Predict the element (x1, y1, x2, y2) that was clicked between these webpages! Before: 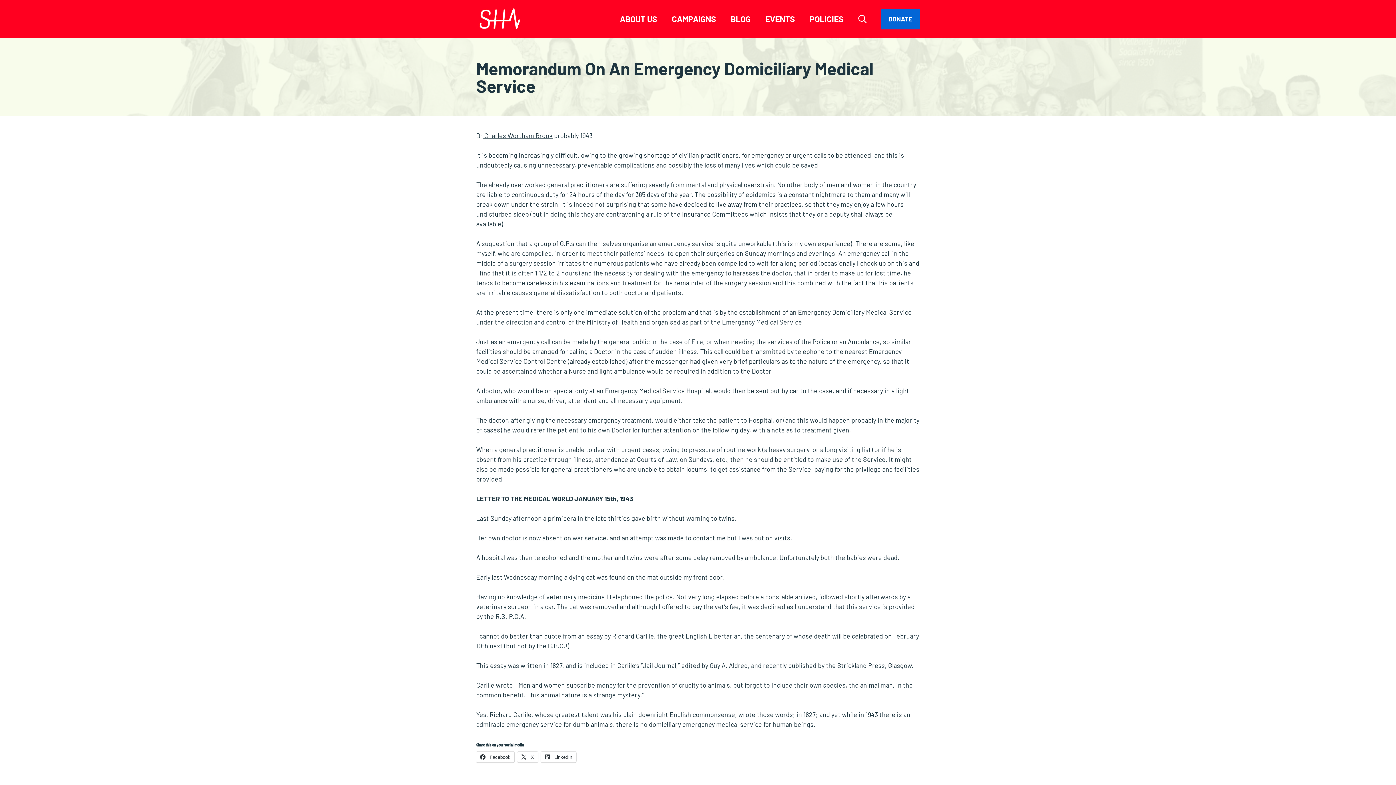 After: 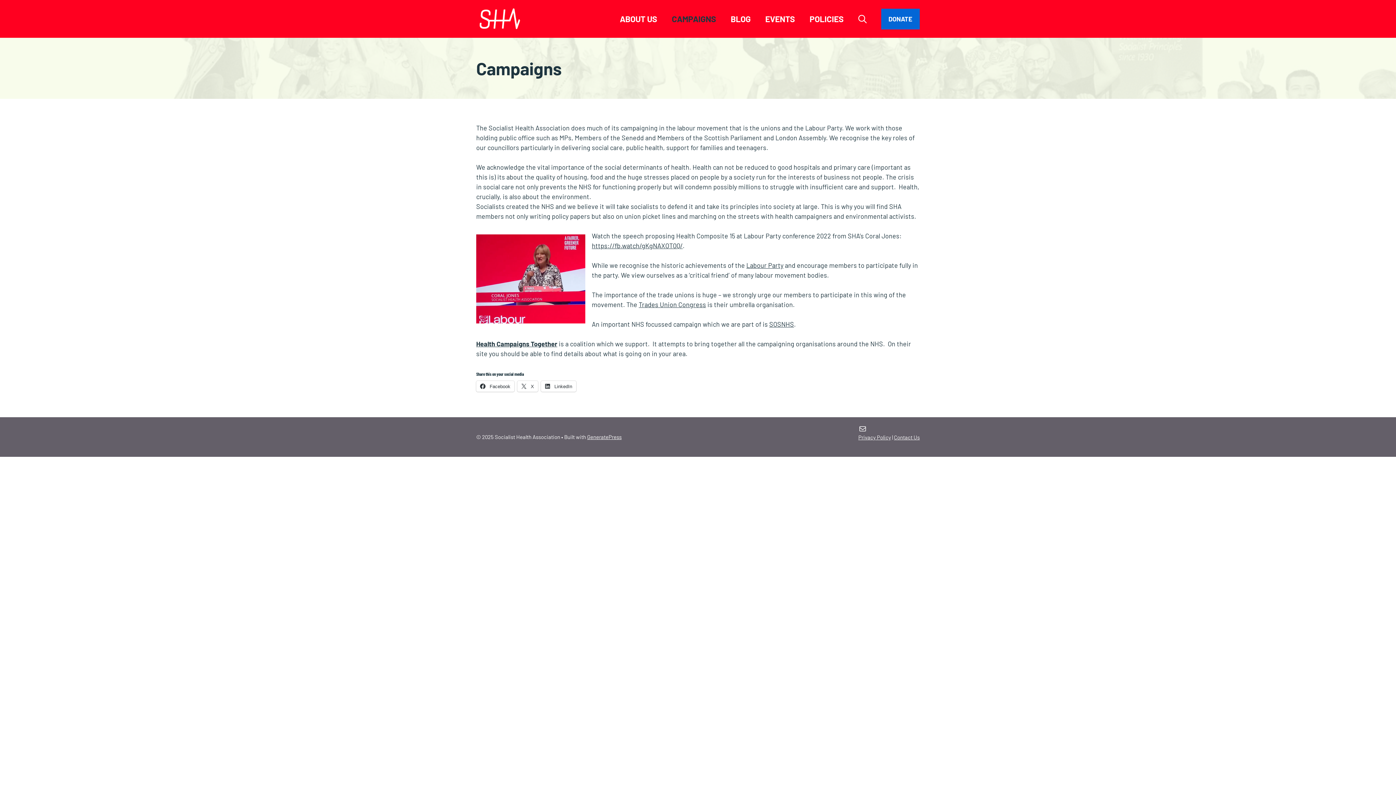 Action: bbox: (664, 8, 723, 29) label: CAMPAIGNS